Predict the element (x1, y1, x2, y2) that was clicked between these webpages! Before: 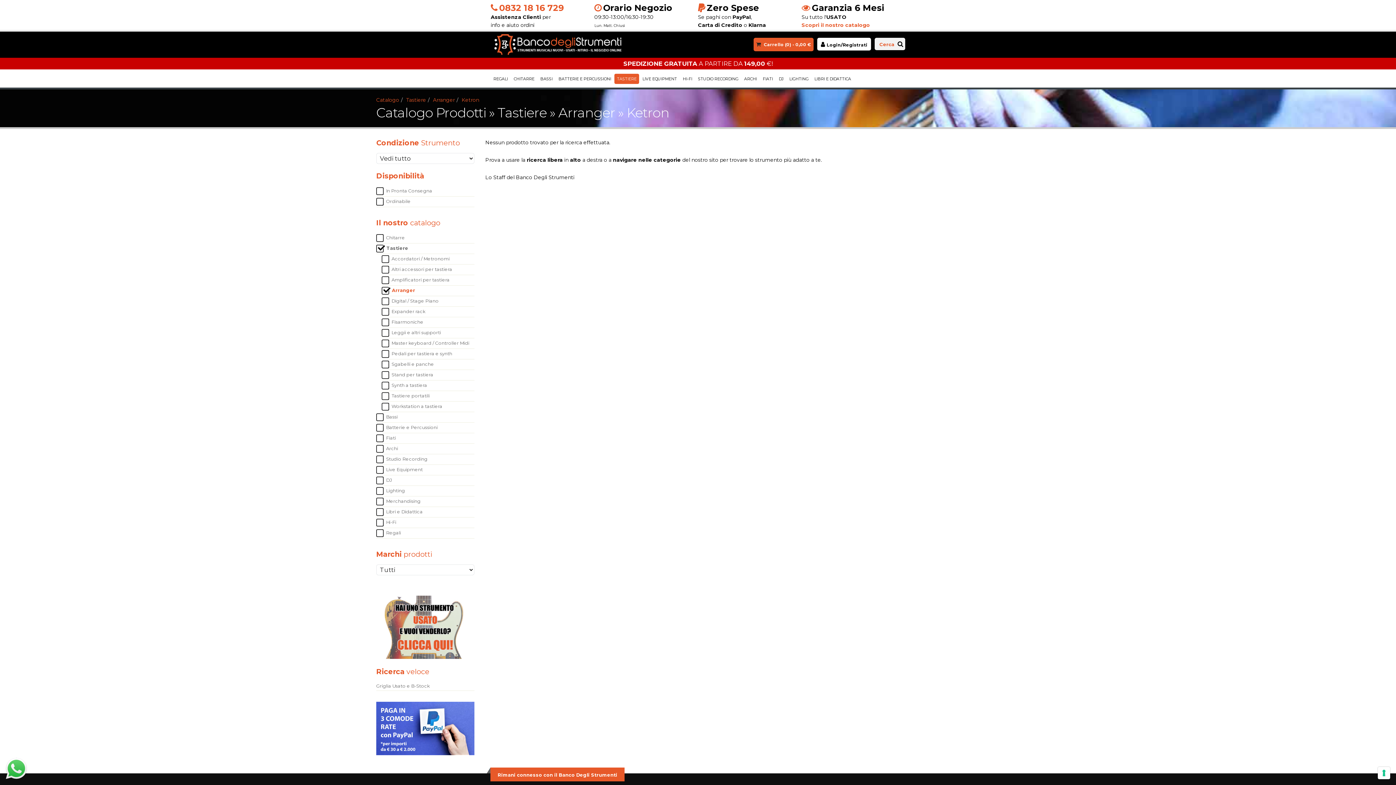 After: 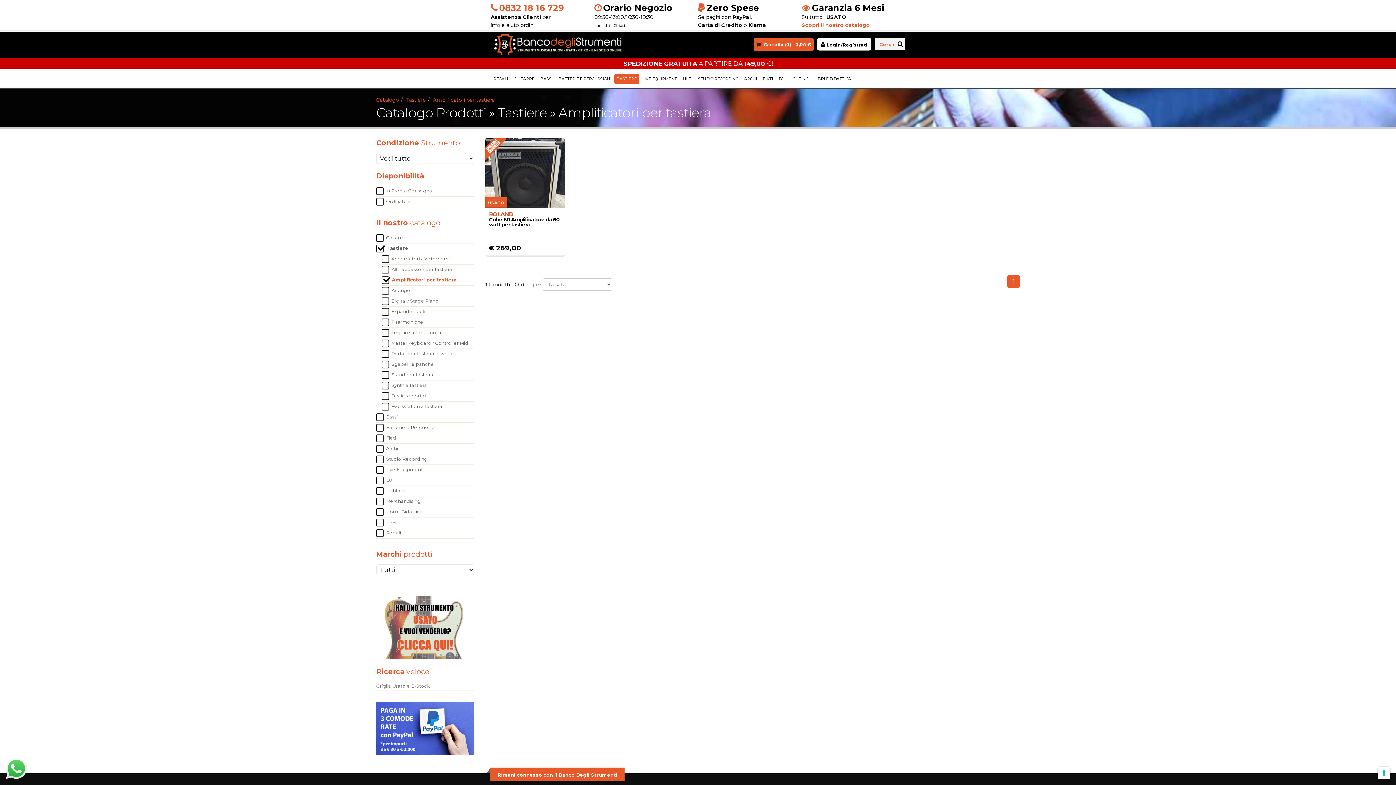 Action: bbox: (381, 275, 474, 285) label:  Amplificatori per tastiera